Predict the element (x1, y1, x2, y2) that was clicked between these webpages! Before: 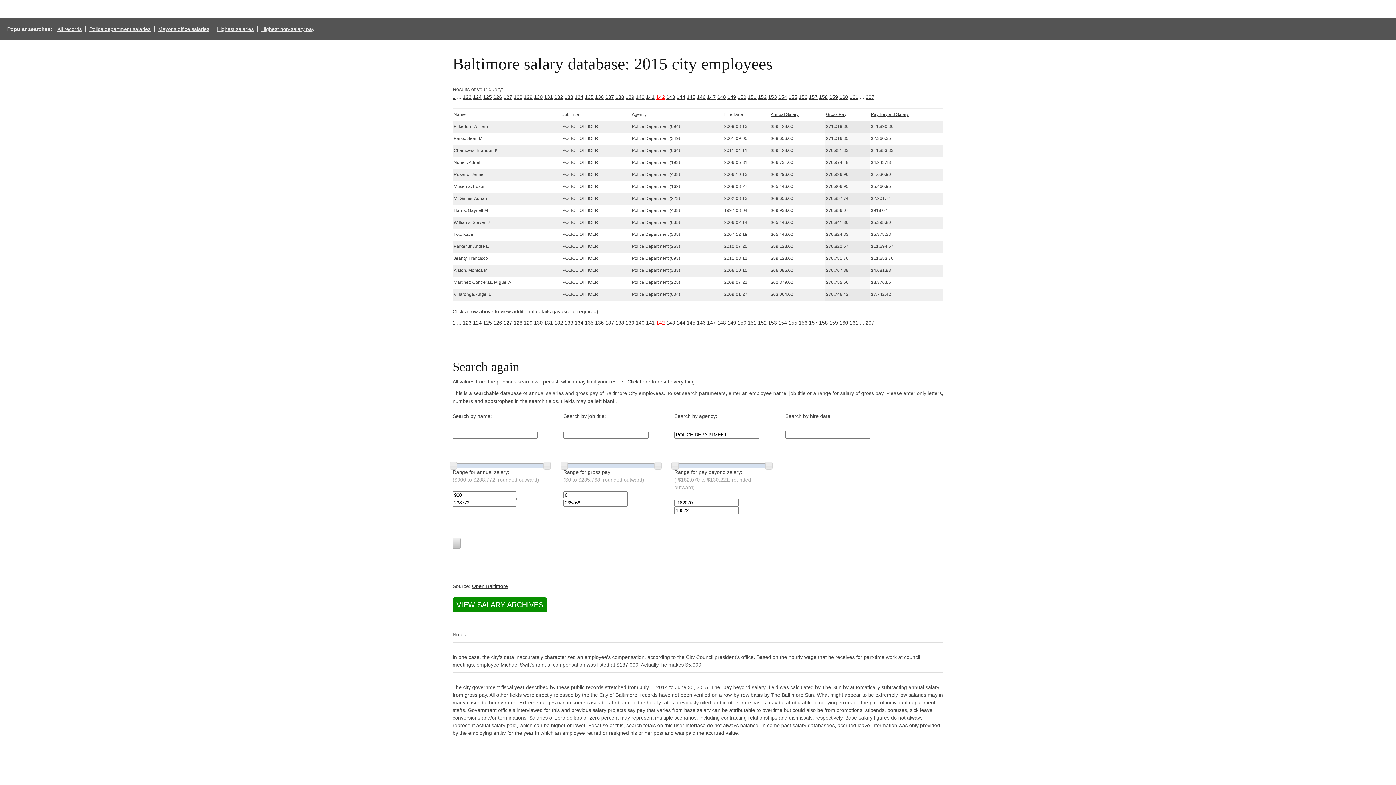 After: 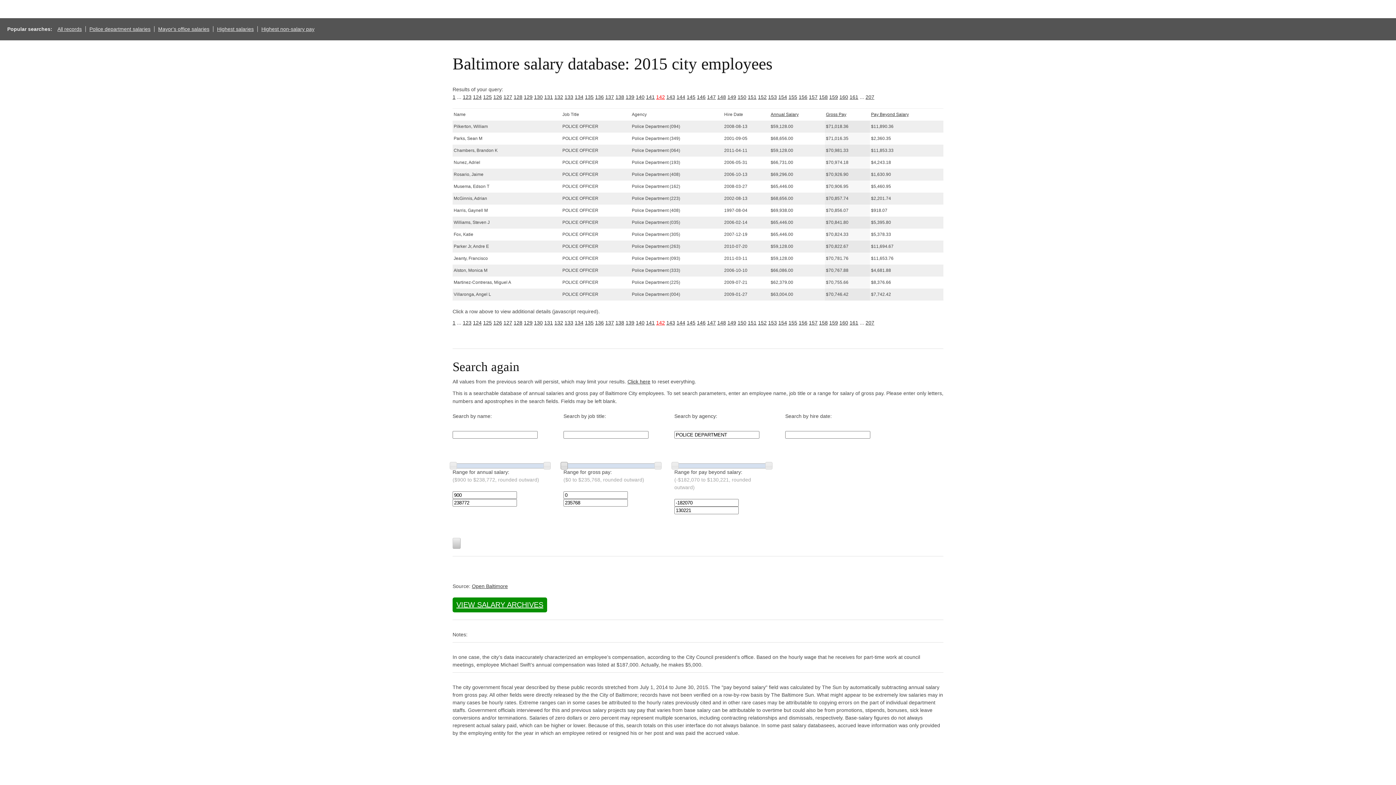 Action: bbox: (560, 462, 568, 469)